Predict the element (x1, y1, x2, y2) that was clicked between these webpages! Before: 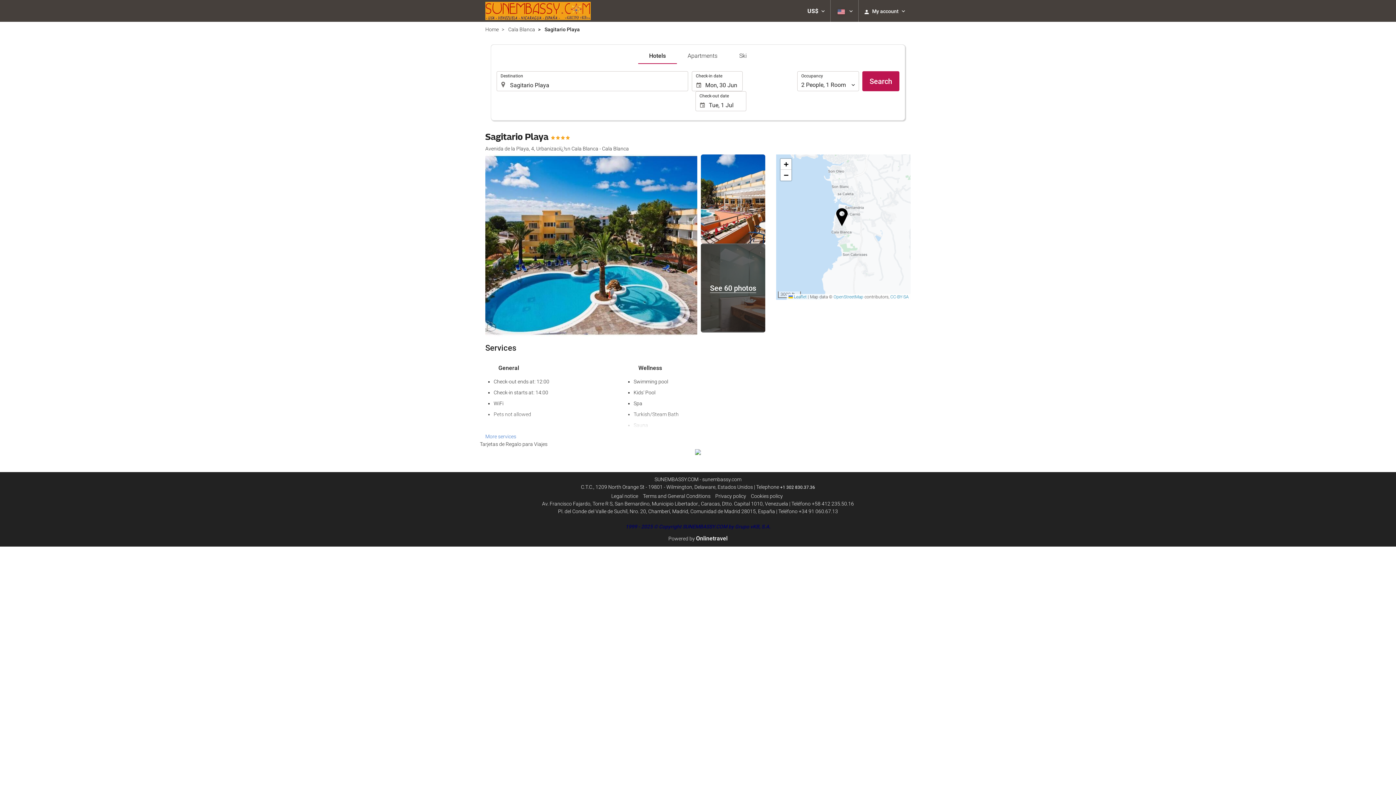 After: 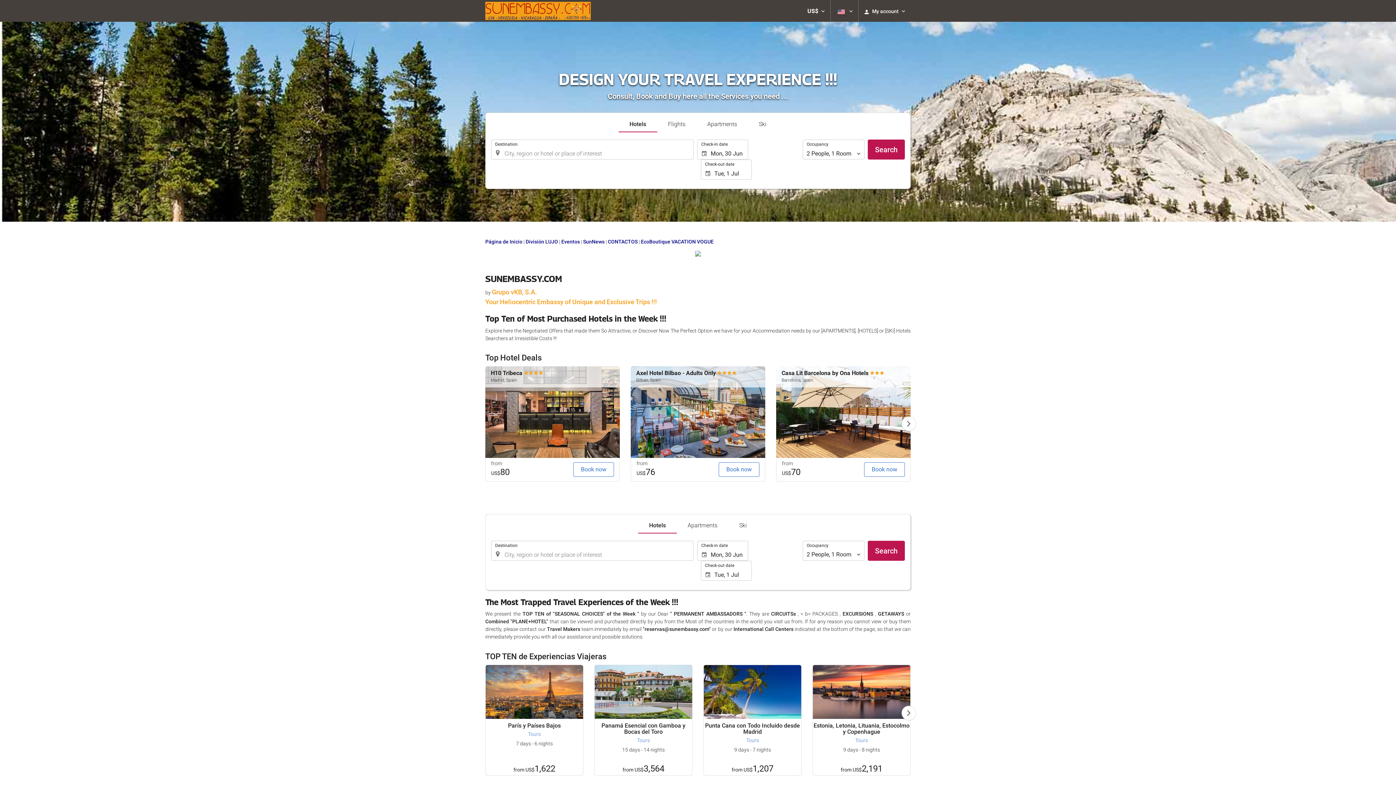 Action: label: Home bbox: (485, 25, 498, 33)